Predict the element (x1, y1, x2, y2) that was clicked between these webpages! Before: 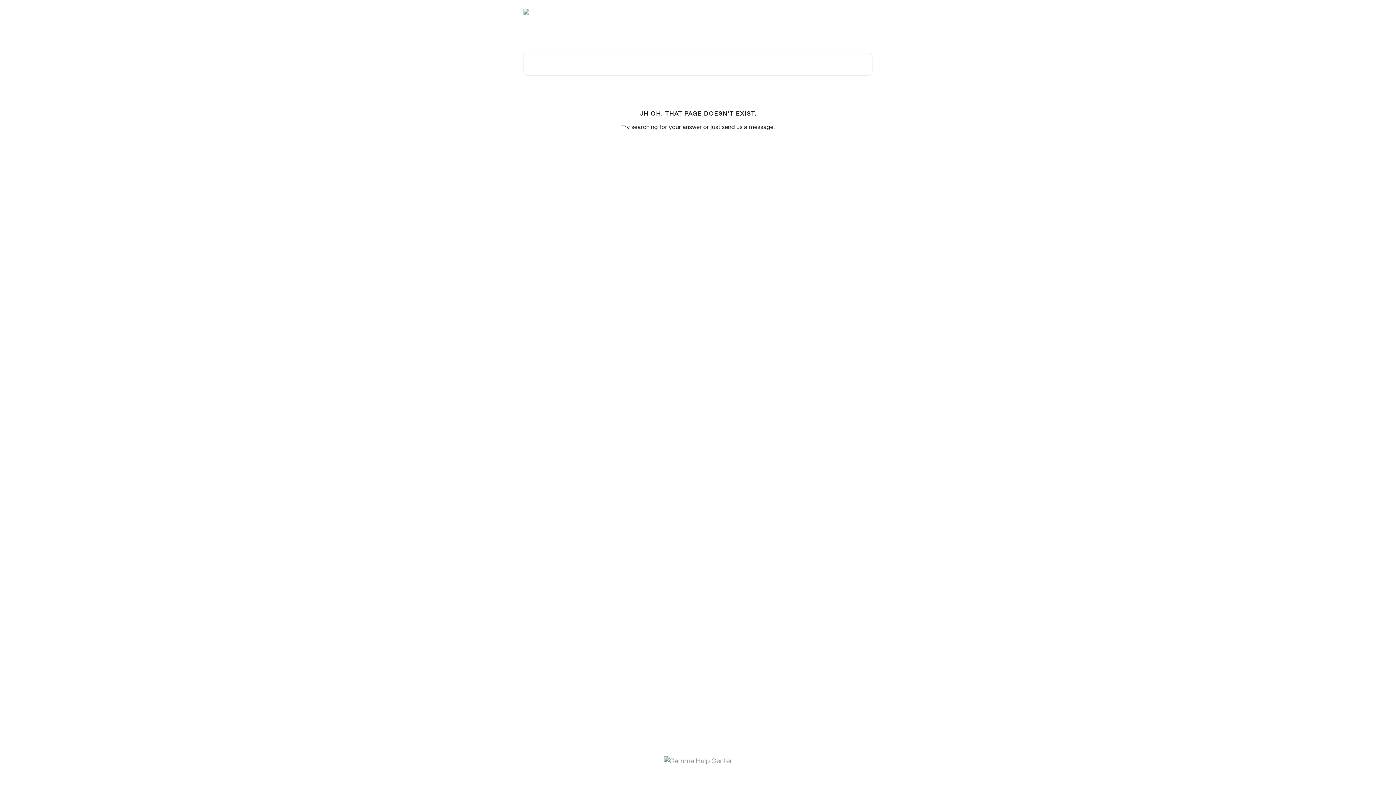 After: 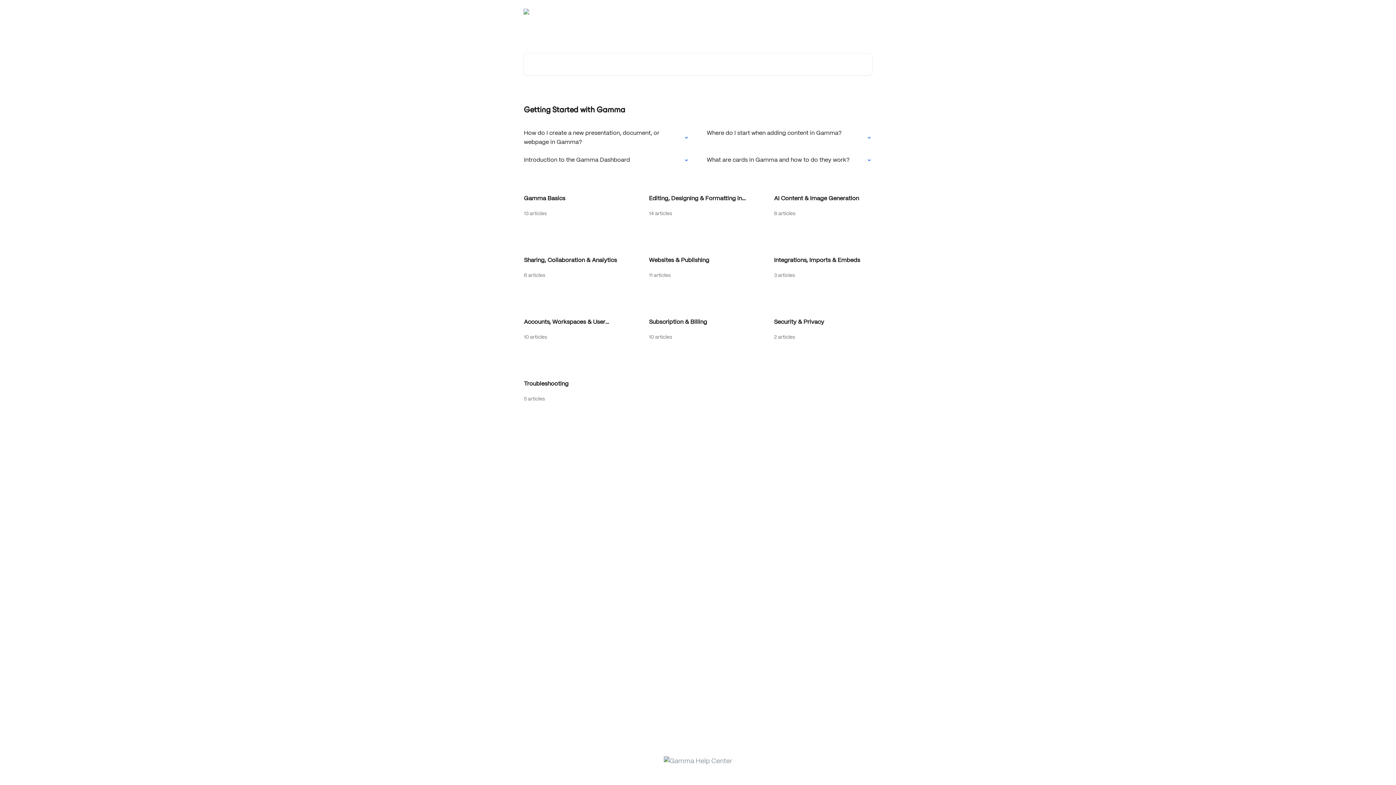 Action: bbox: (663, 759, 732, 765)